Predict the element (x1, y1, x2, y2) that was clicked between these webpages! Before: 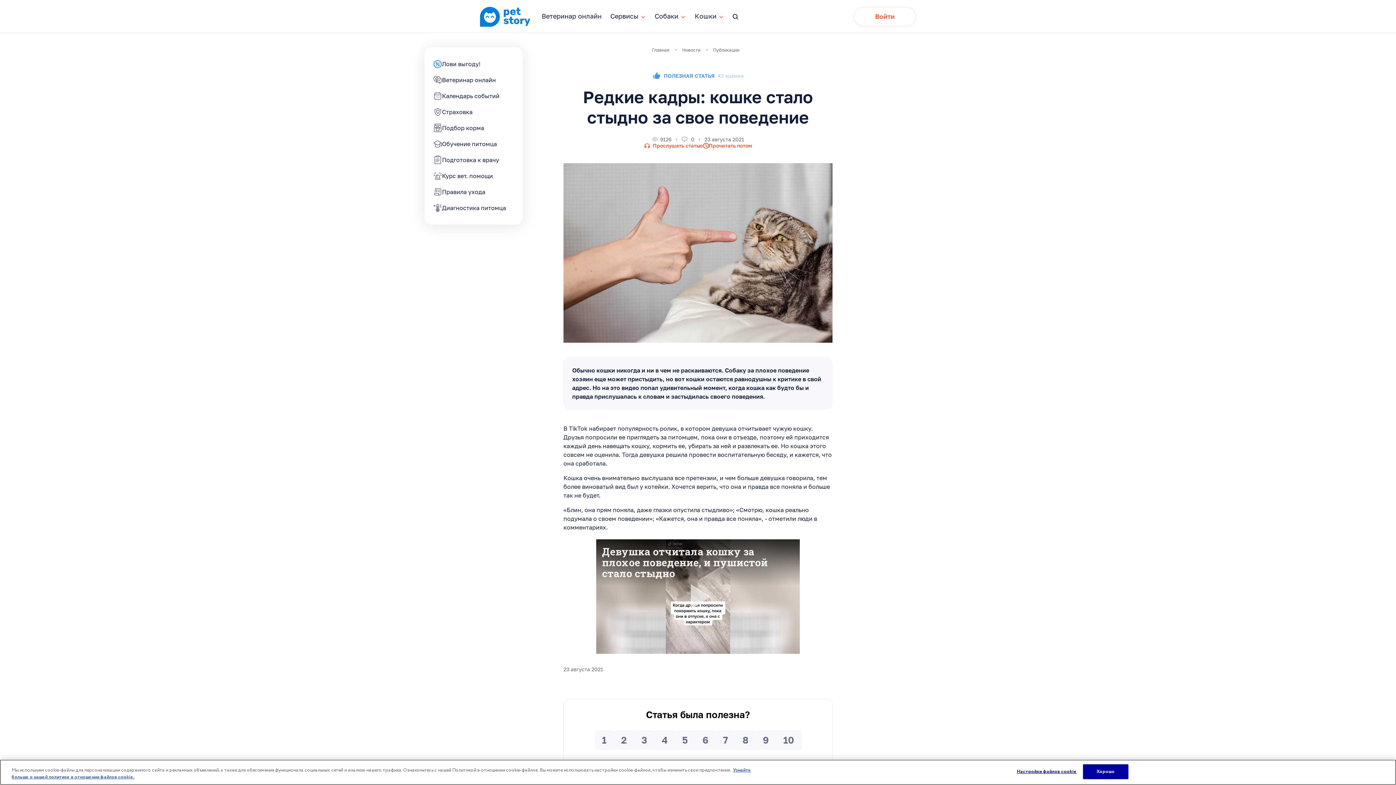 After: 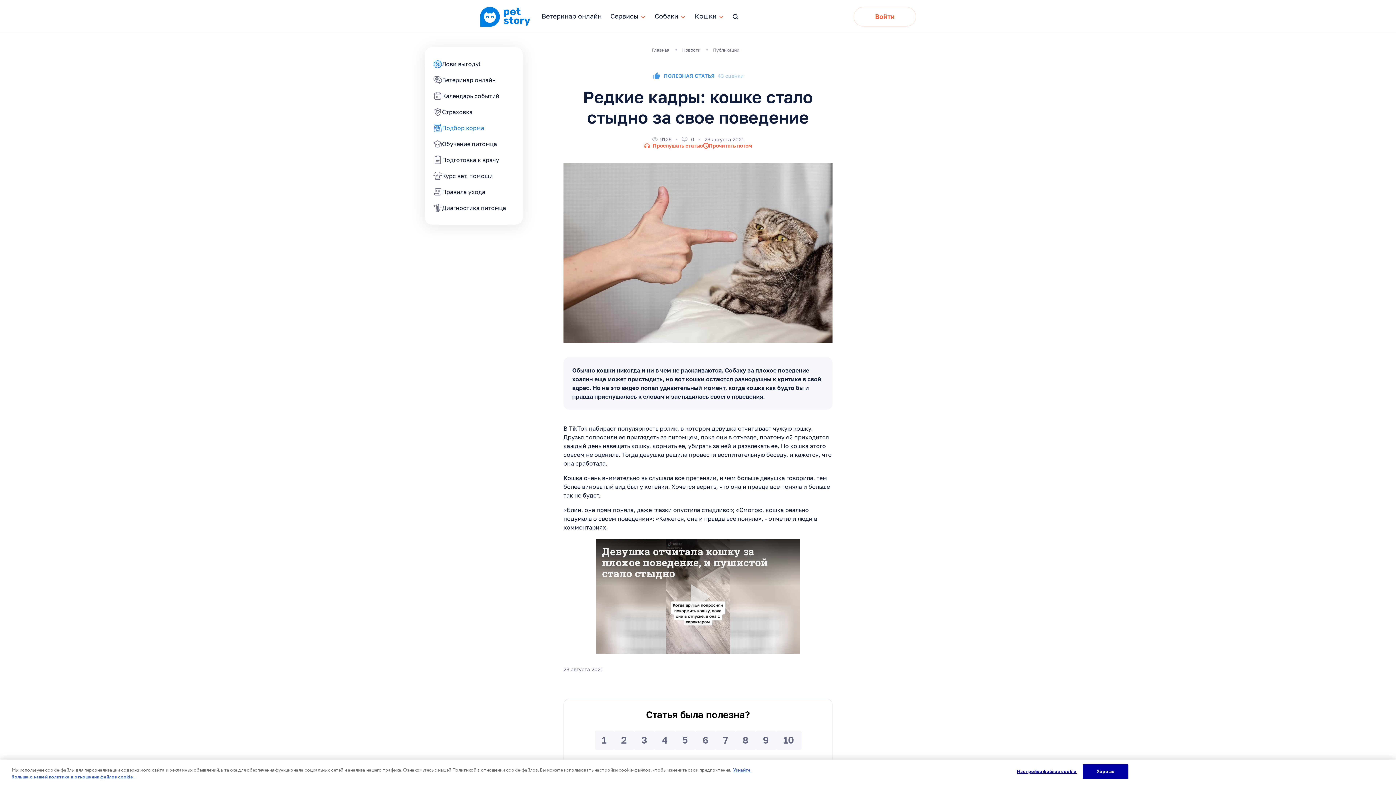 Action: label: Подбор корма bbox: (433, 120, 514, 136)